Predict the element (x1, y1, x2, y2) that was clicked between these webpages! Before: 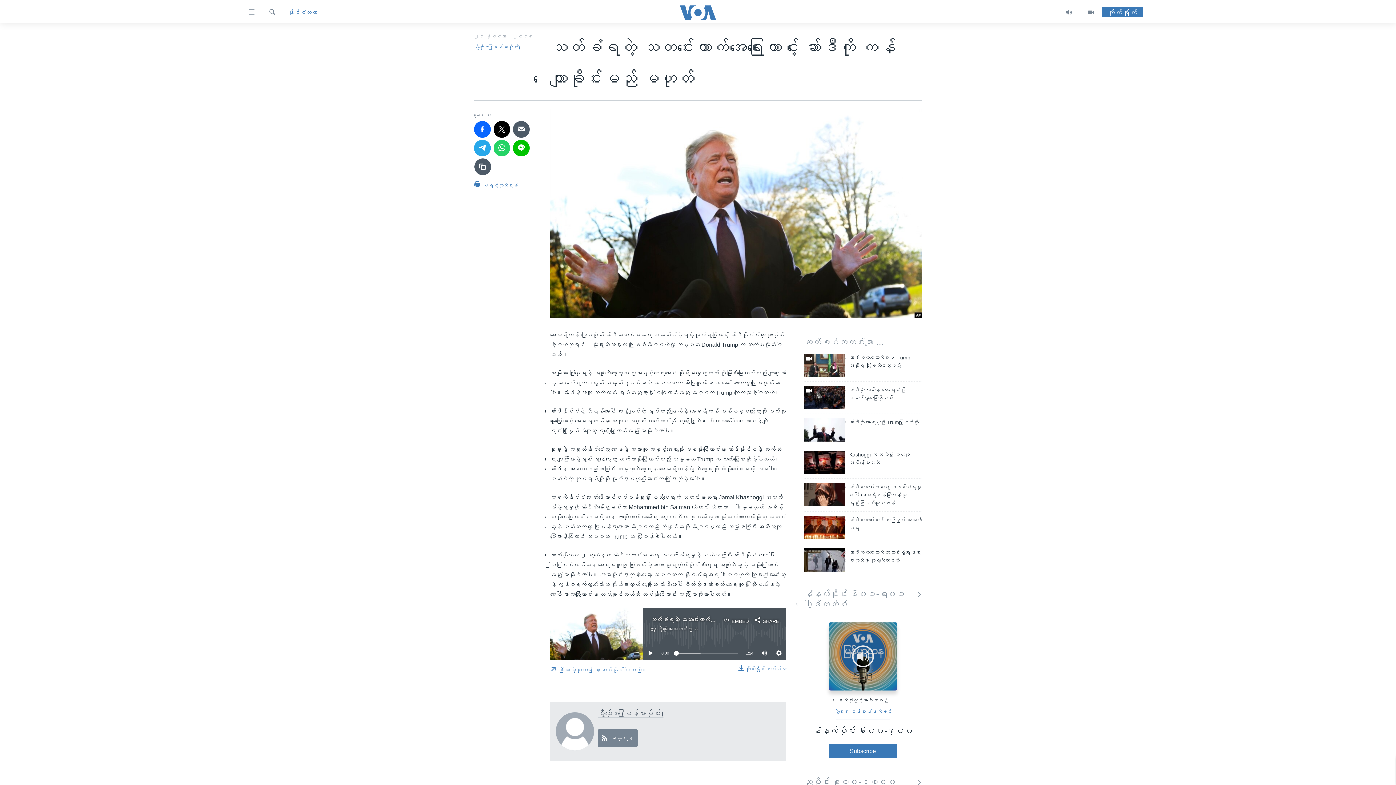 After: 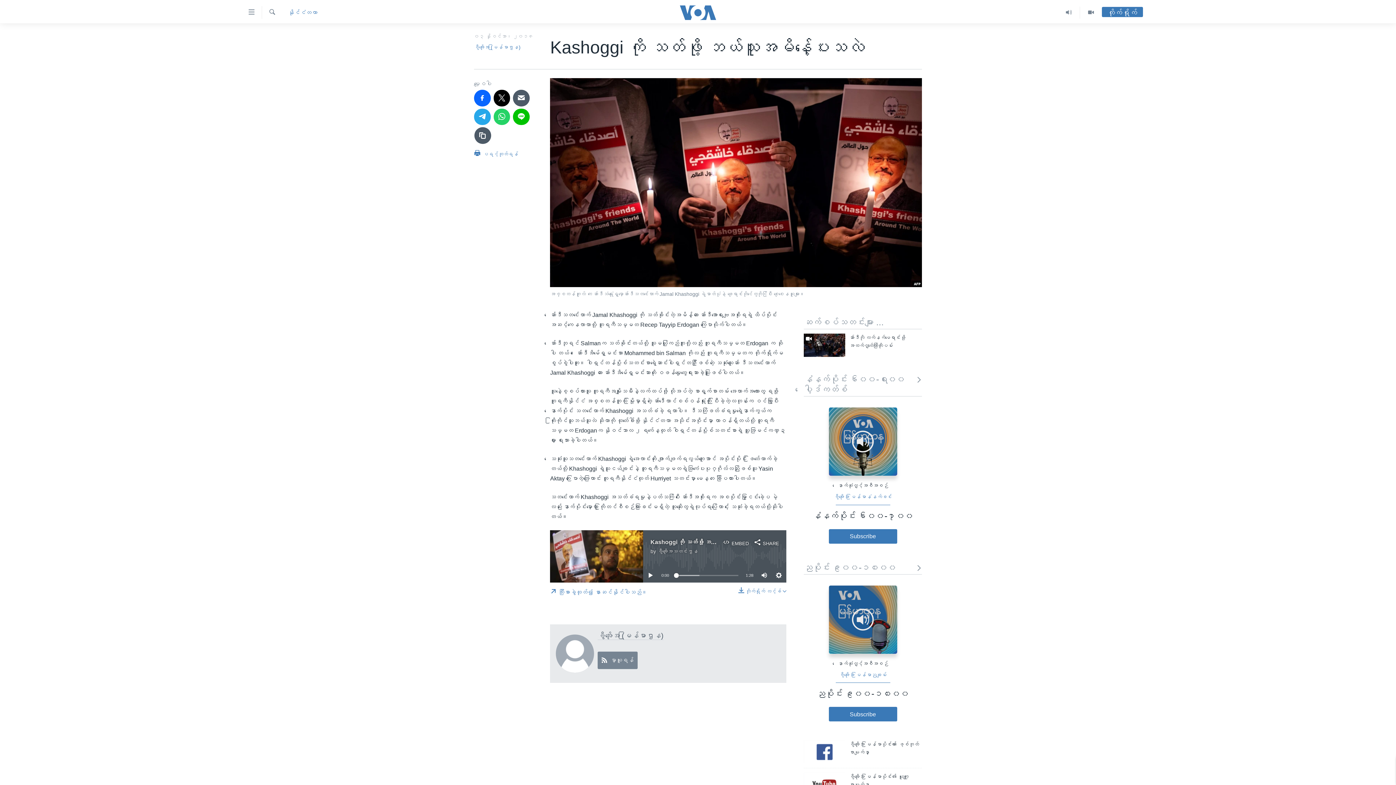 Action: label: Kashoggi ကို သတ်ဖို့ ဘယ်သူအမိန့်ပေးသလဲ bbox: (849, 450, 922, 471)